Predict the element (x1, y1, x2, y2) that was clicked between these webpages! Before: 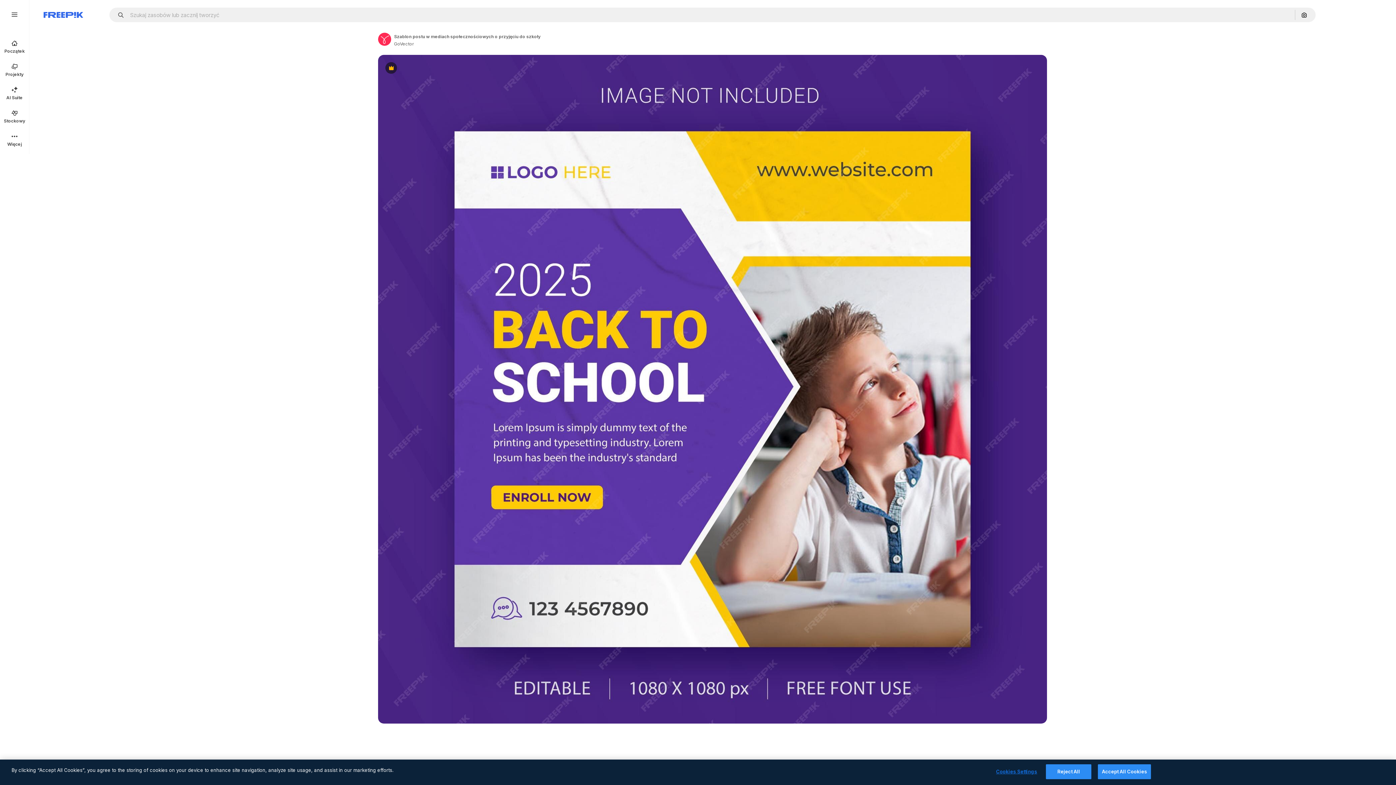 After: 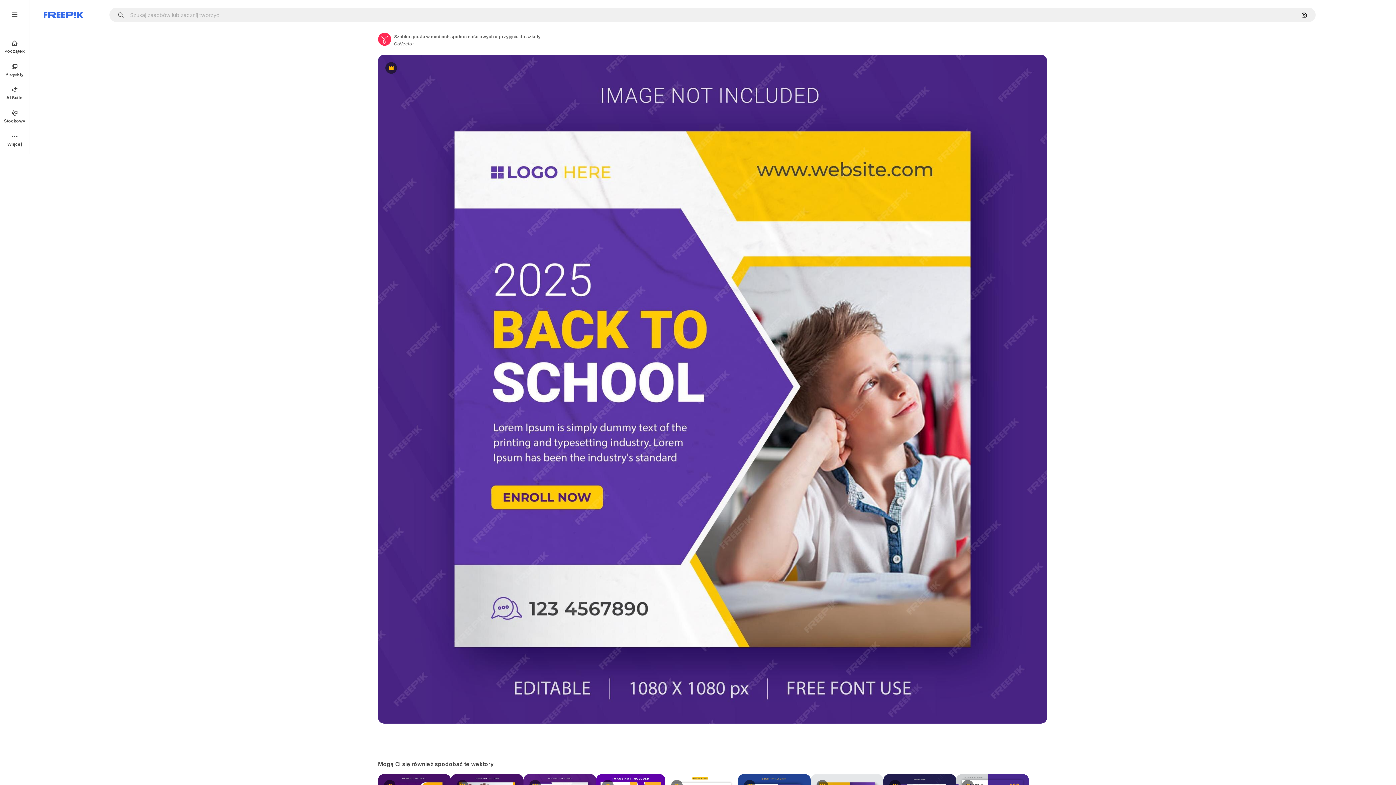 Action: label: Reject All bbox: (1046, 764, 1091, 779)